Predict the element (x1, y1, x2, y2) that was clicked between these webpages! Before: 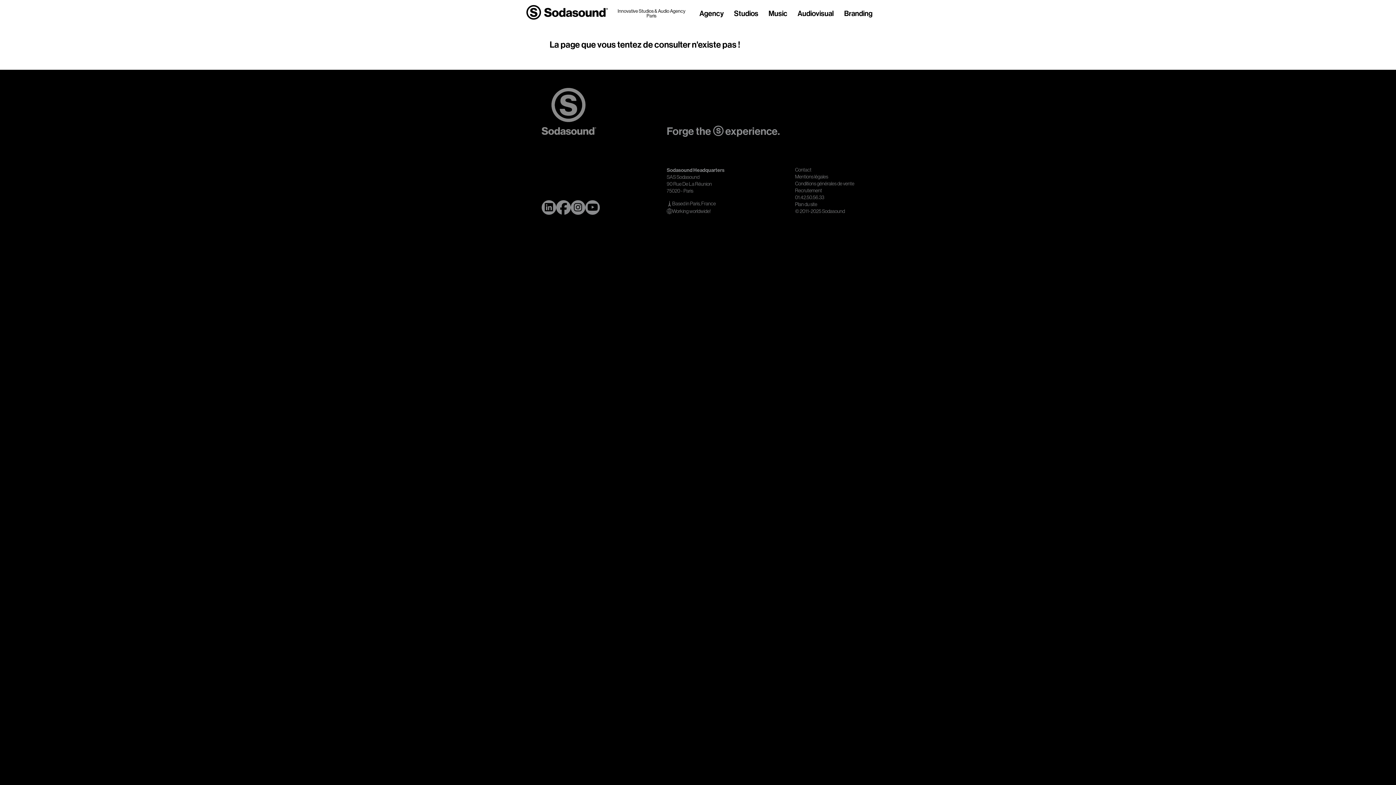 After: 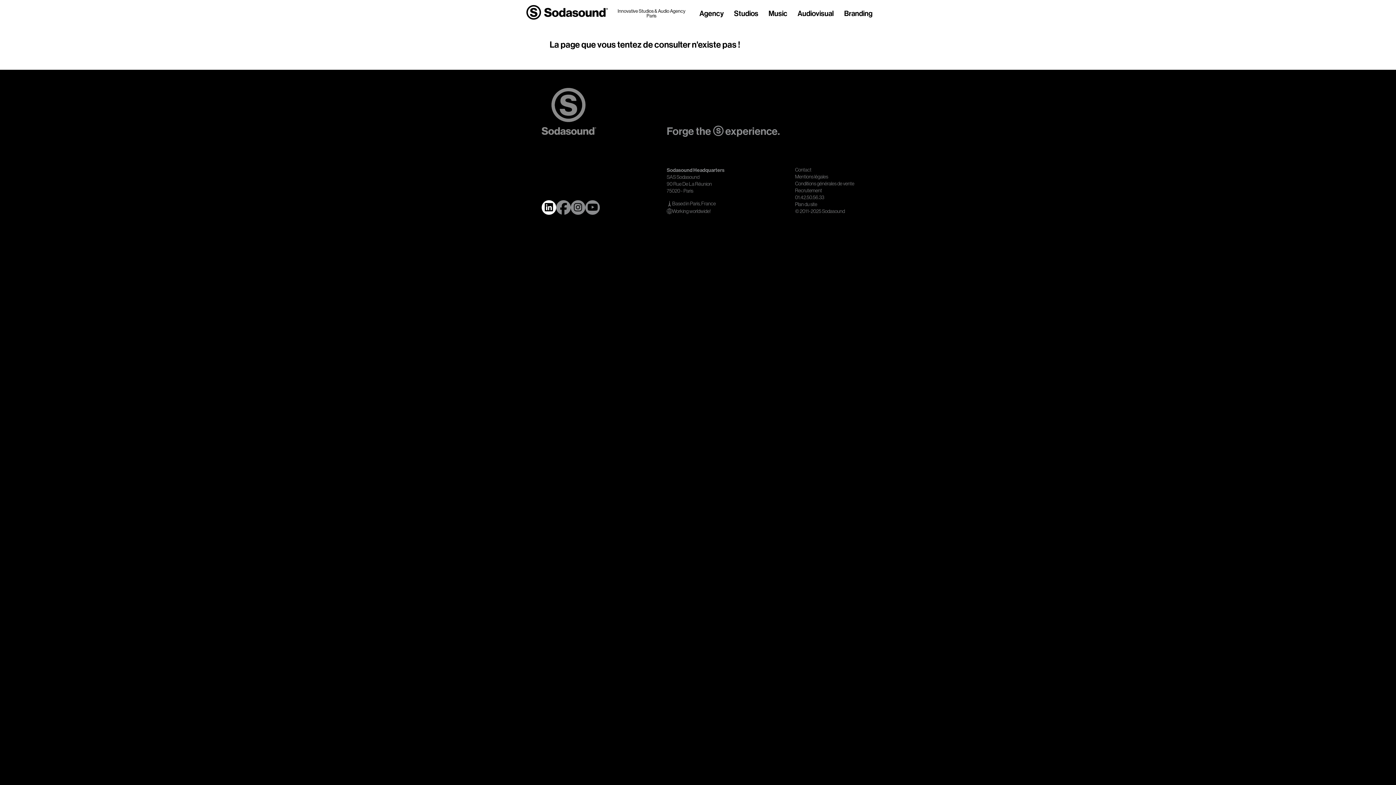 Action: bbox: (541, 200, 556, 214)